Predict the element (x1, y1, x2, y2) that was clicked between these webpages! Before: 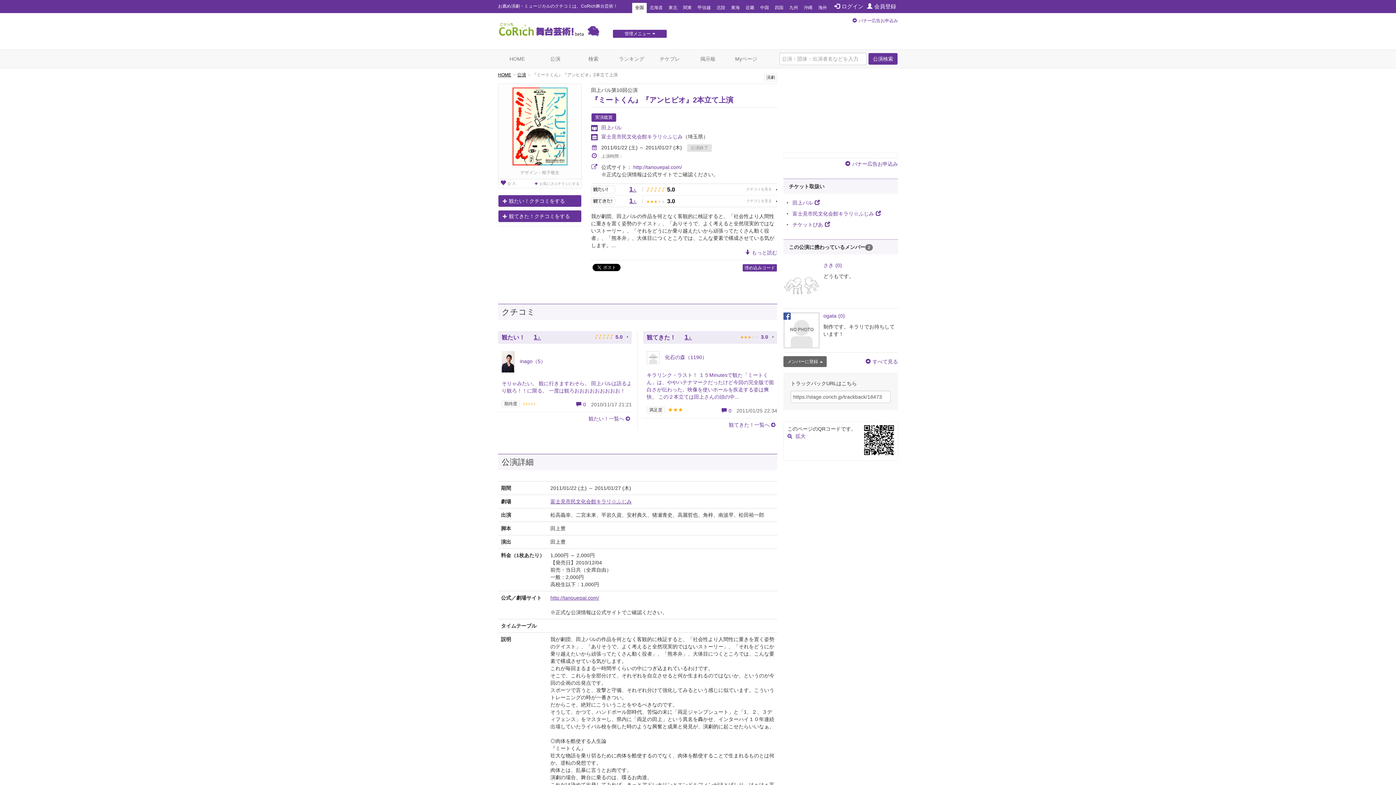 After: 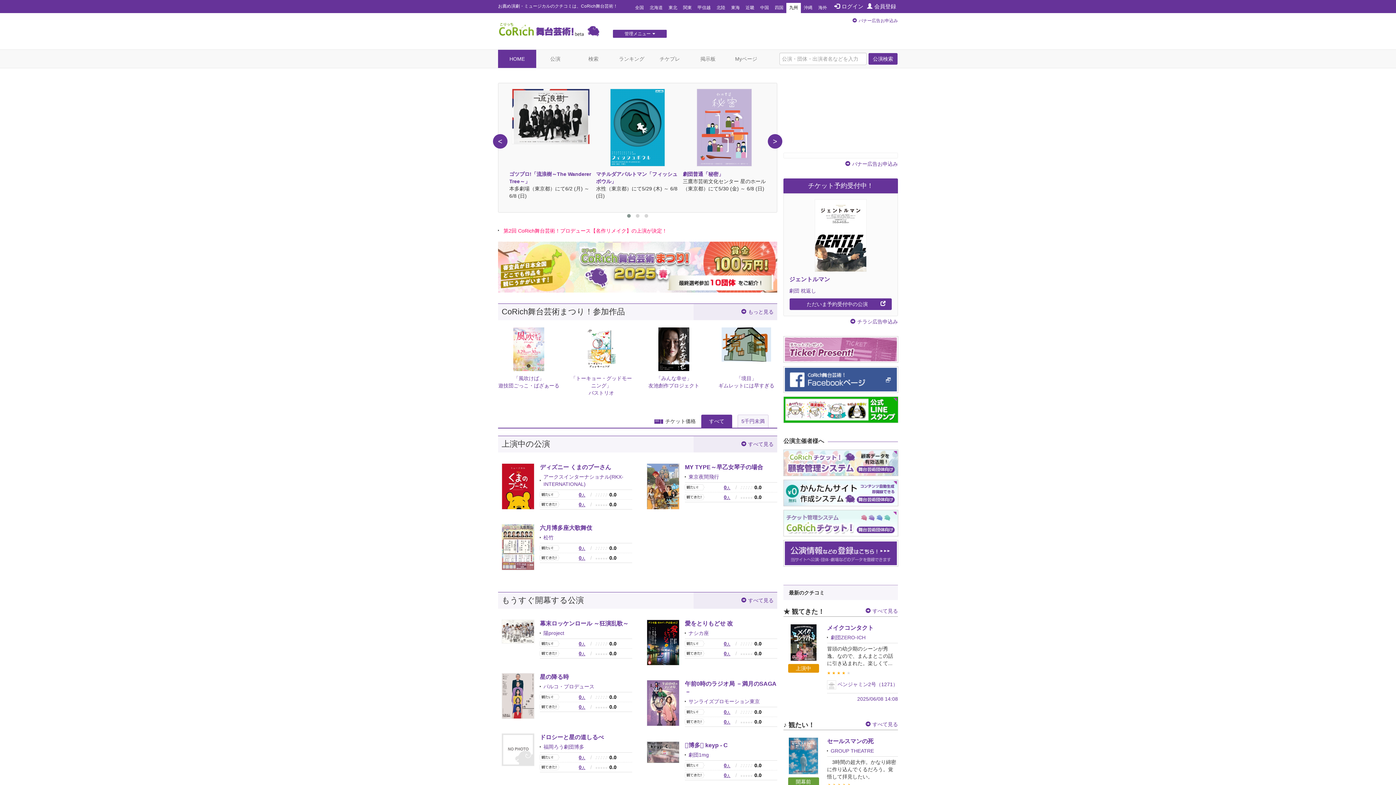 Action: bbox: (786, 2, 801, 13) label: 九州